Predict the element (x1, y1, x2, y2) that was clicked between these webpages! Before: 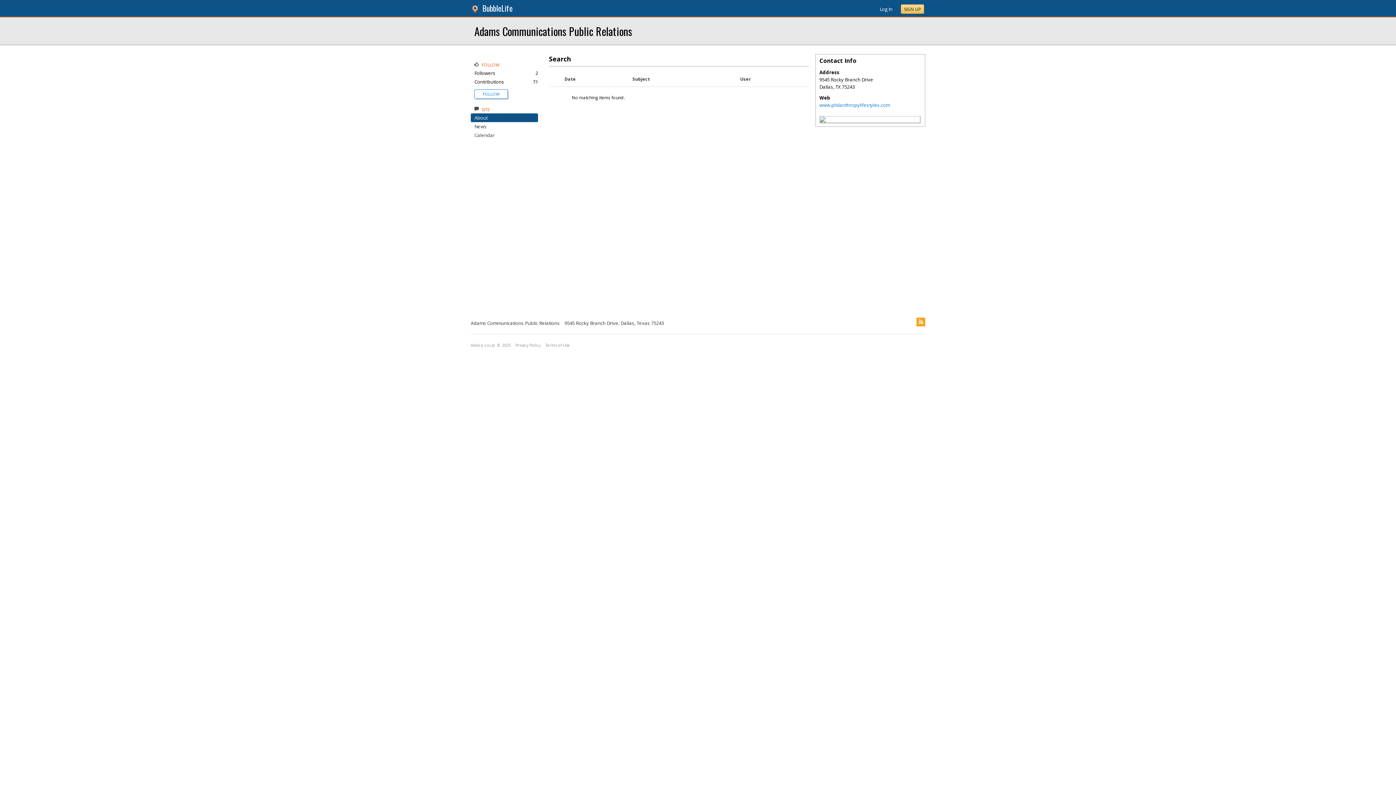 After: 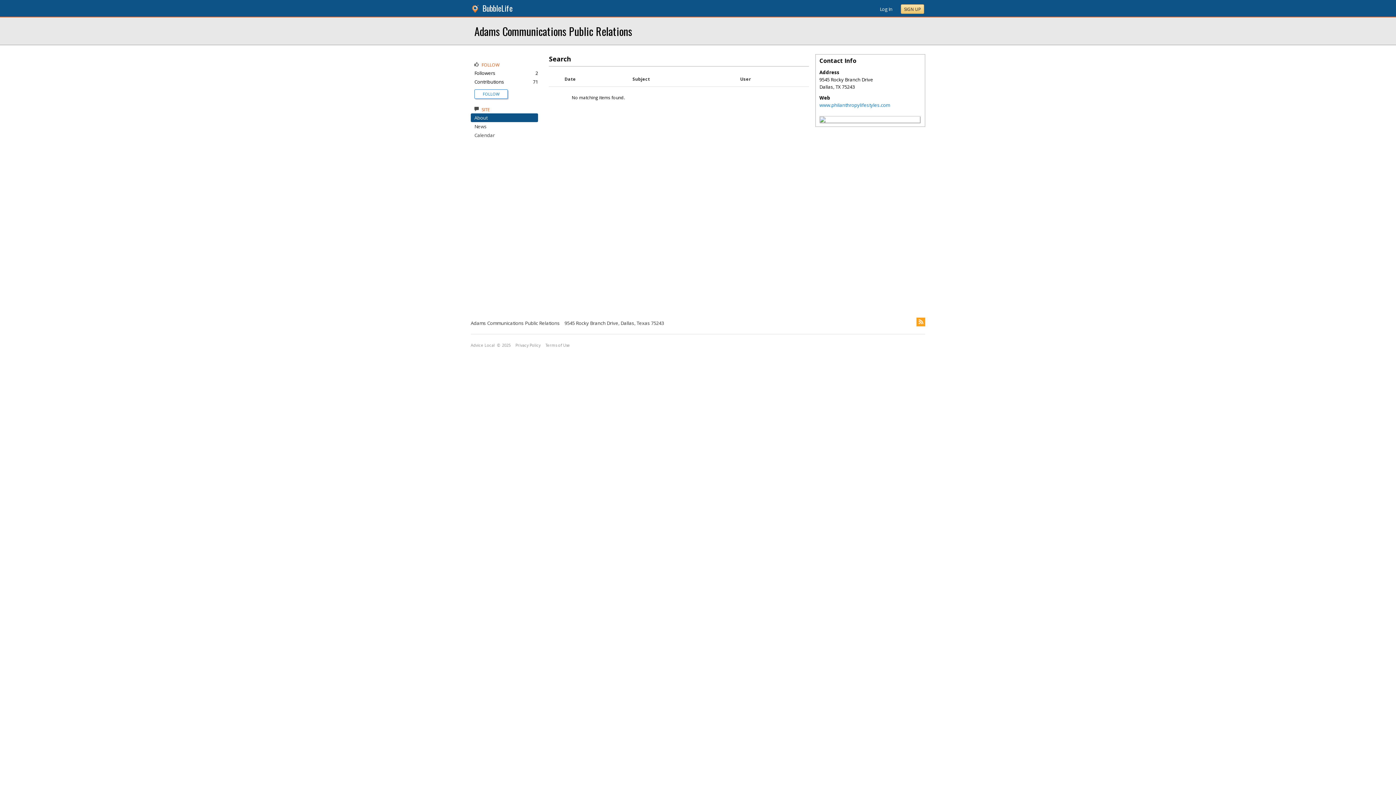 Action: label: SIGN UP bbox: (901, 4, 924, 13)